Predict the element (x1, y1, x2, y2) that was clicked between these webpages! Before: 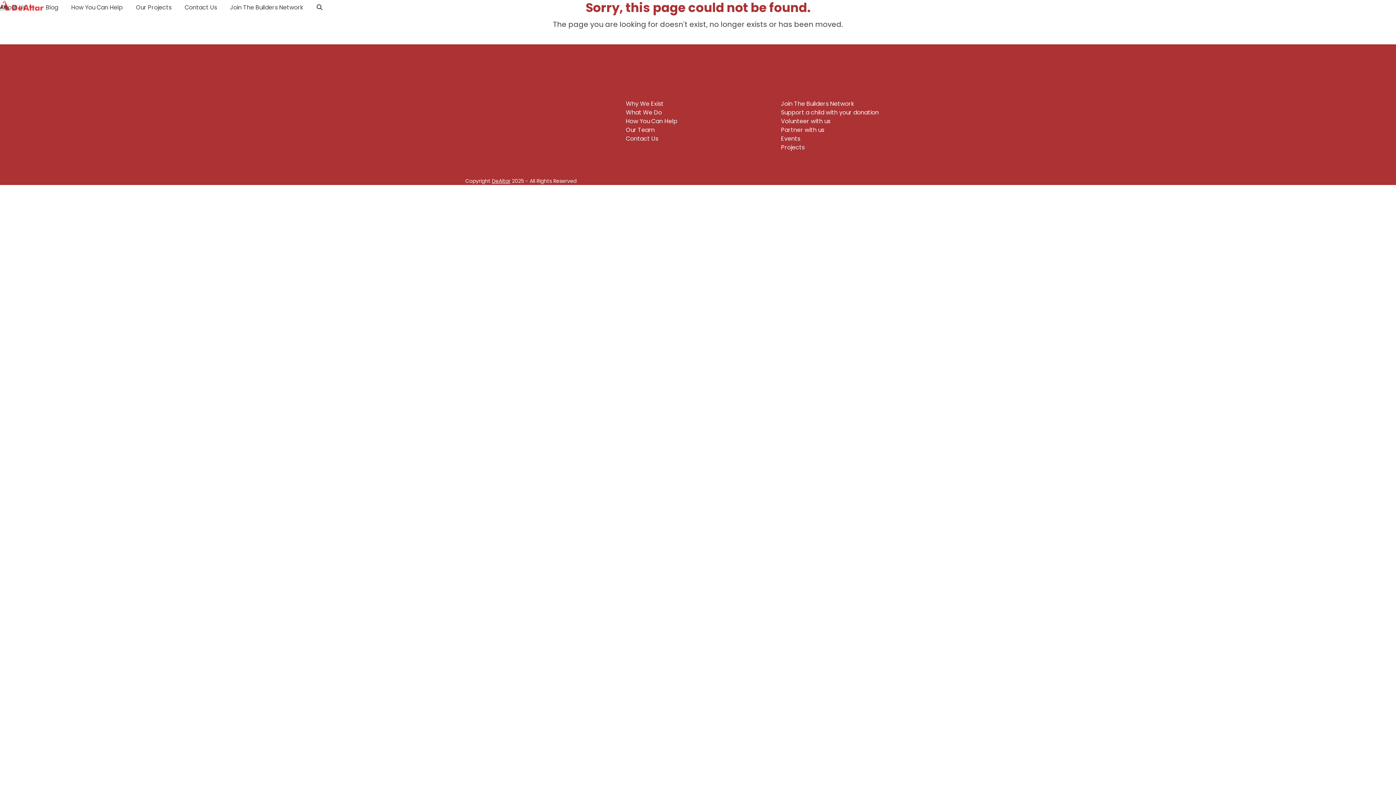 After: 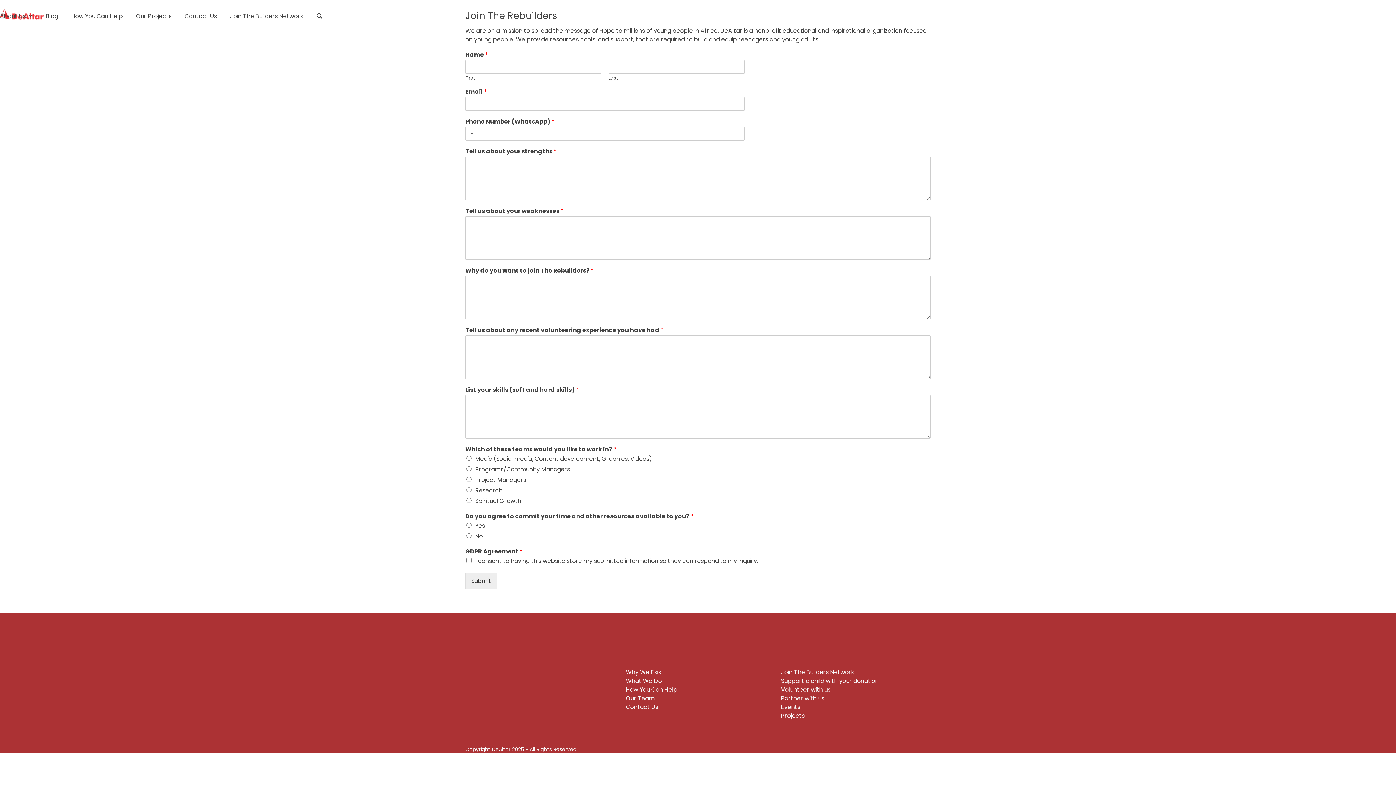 Action: bbox: (781, 99, 854, 108) label: Join The Builders Network